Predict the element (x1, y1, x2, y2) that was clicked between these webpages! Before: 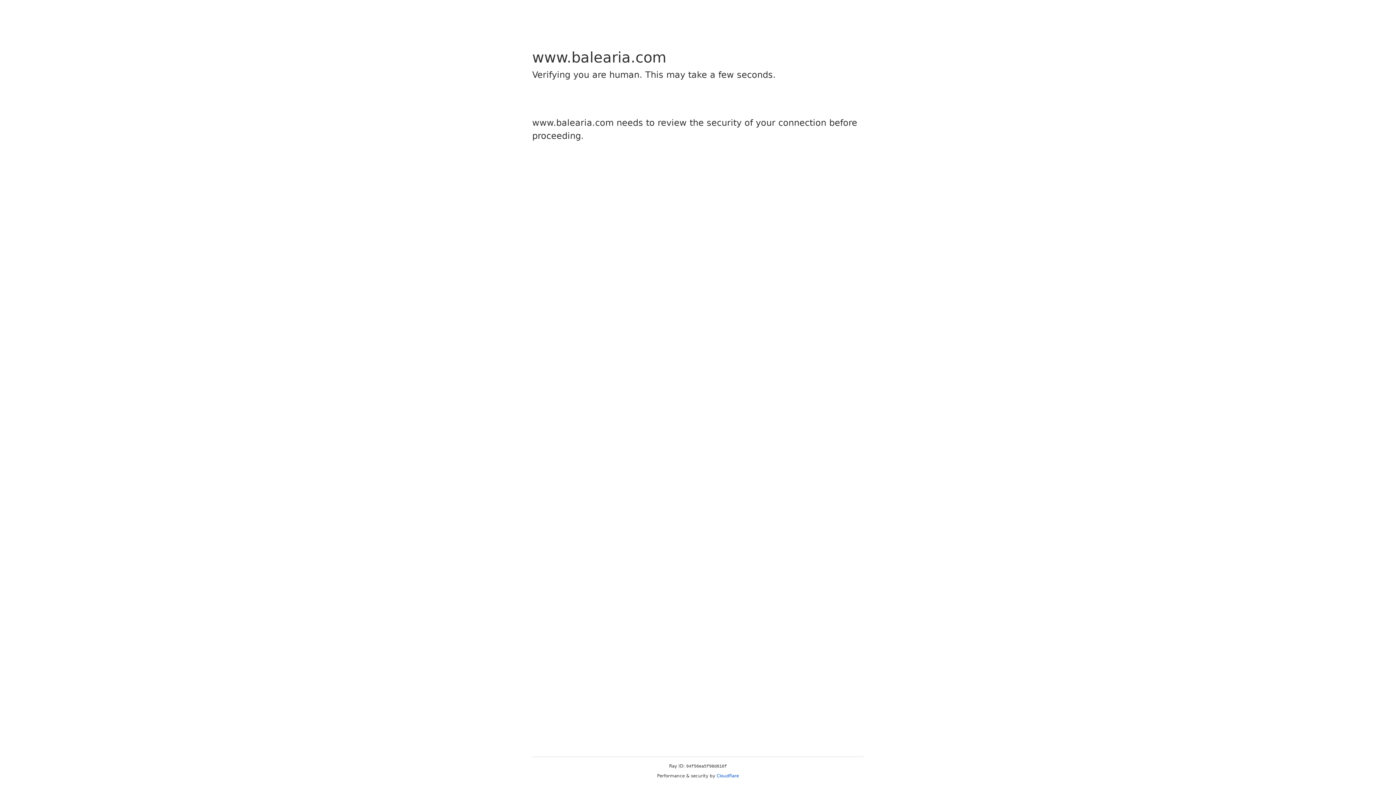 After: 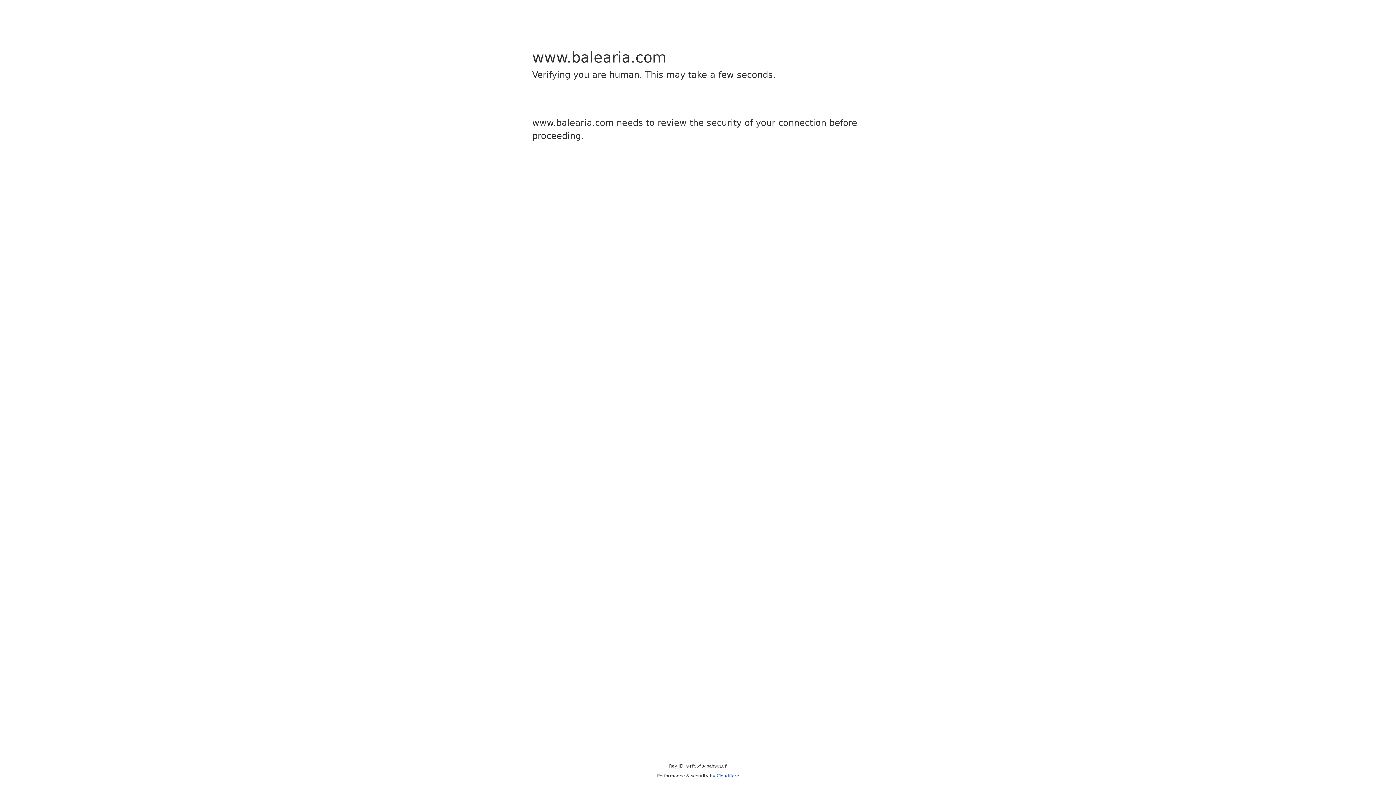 Action: label: Cloudflare bbox: (716, 773, 739, 778)